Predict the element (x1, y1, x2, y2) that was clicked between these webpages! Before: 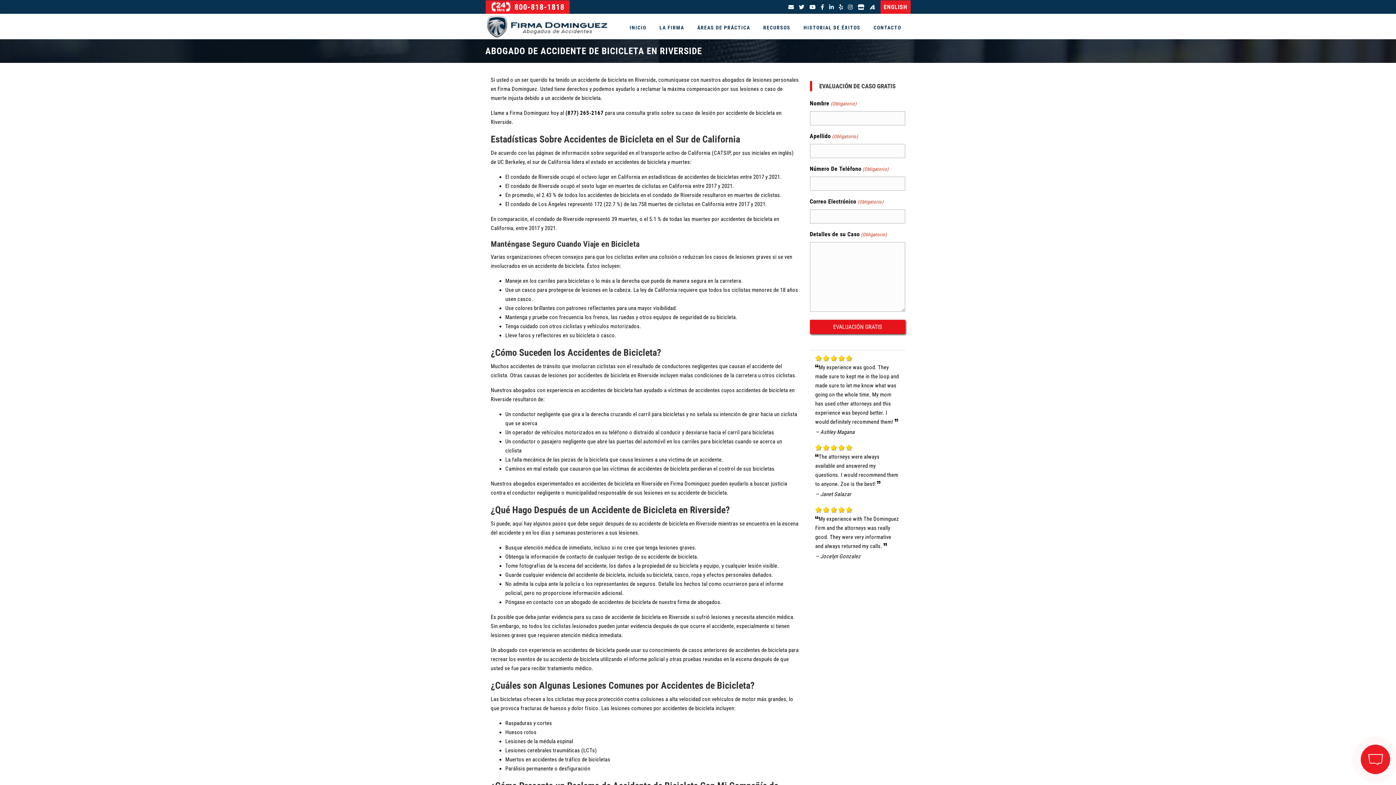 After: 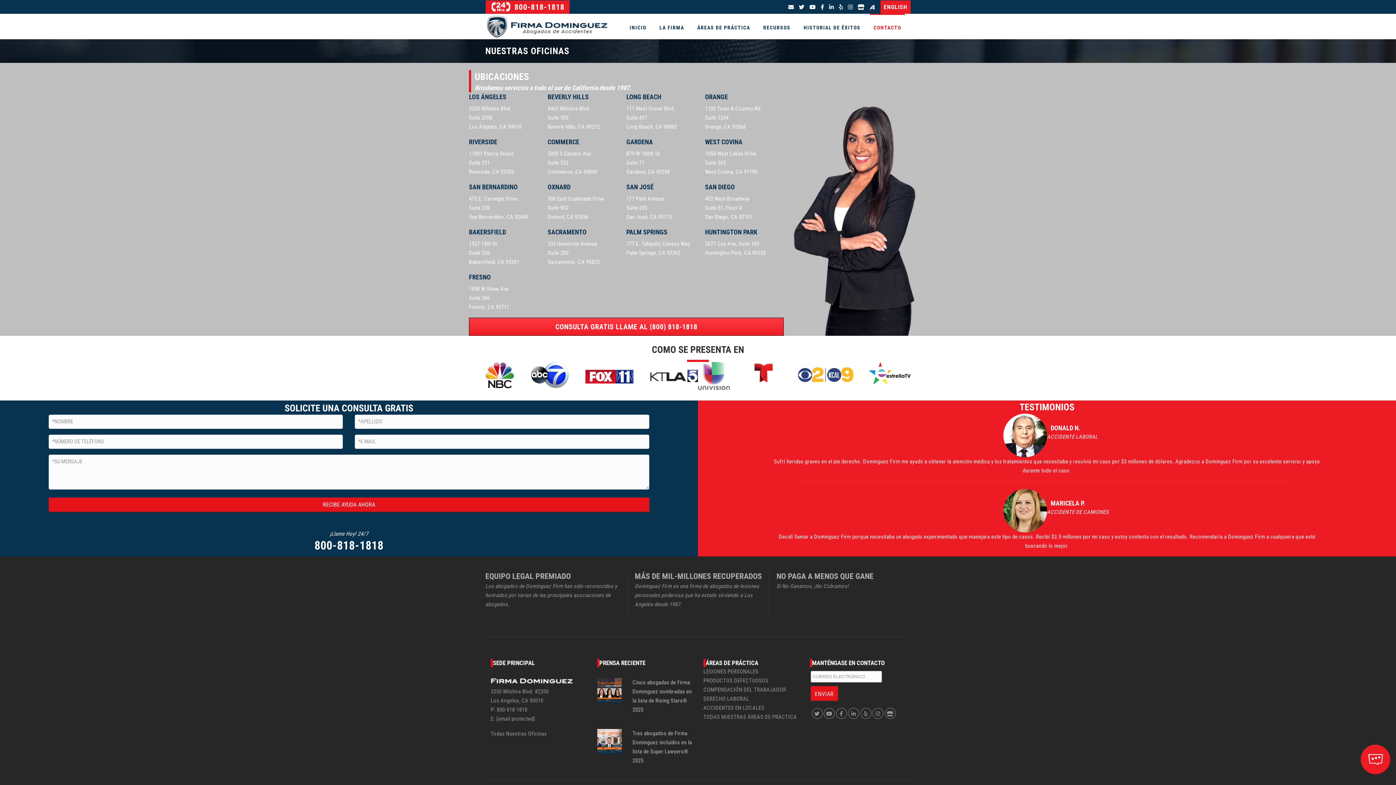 Action: bbox: (870, 13, 905, 39) label: CONTACTO